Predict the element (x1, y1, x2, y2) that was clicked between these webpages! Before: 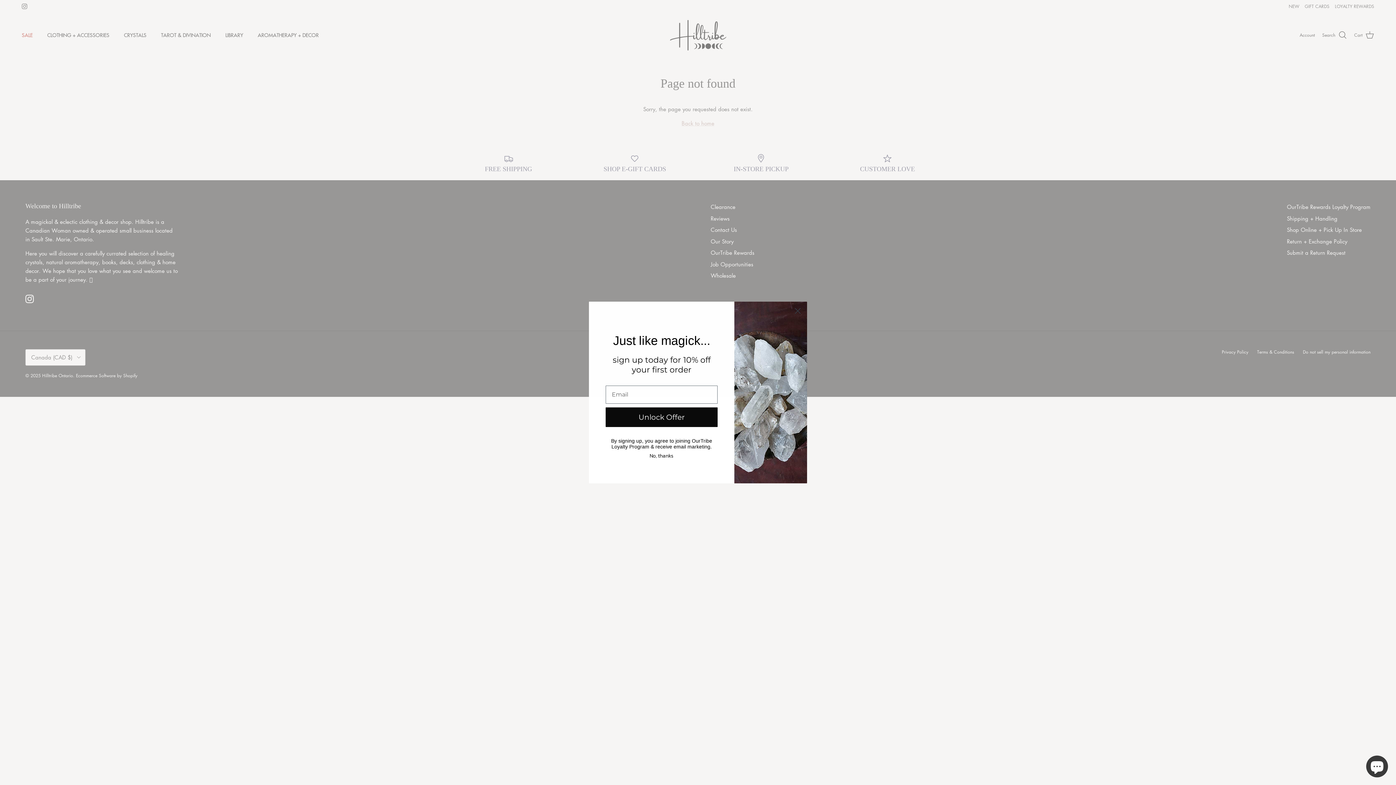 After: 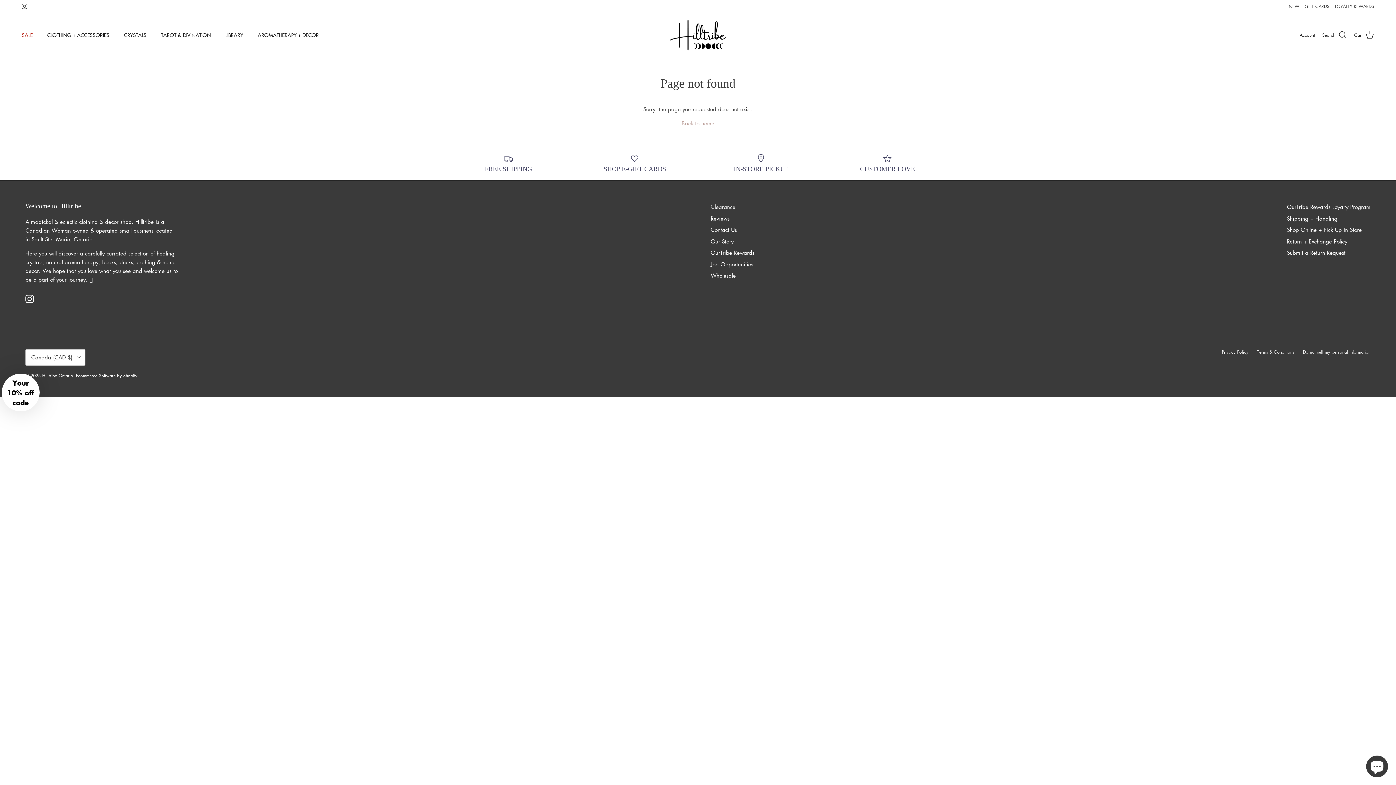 Action: bbox: (605, 449, 717, 462) label: No, thanks